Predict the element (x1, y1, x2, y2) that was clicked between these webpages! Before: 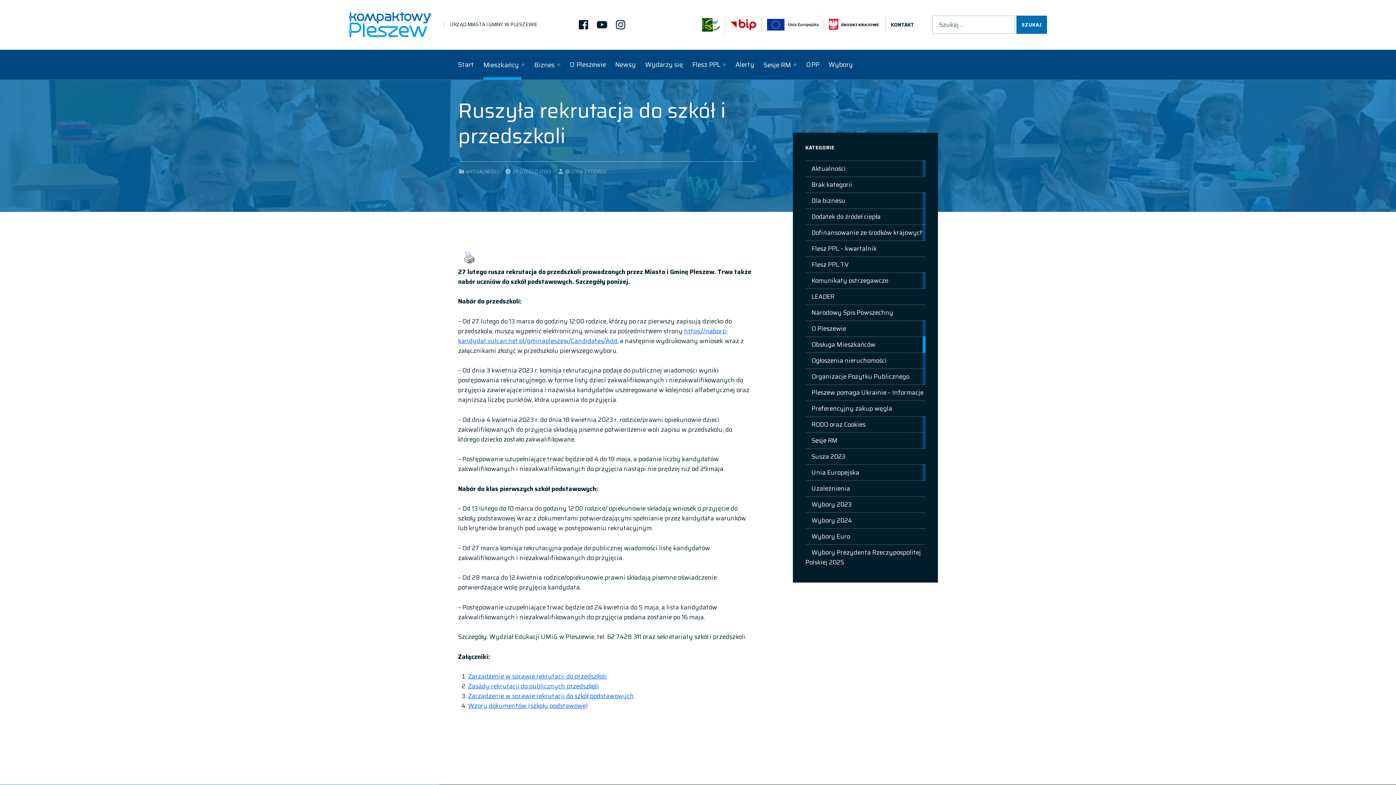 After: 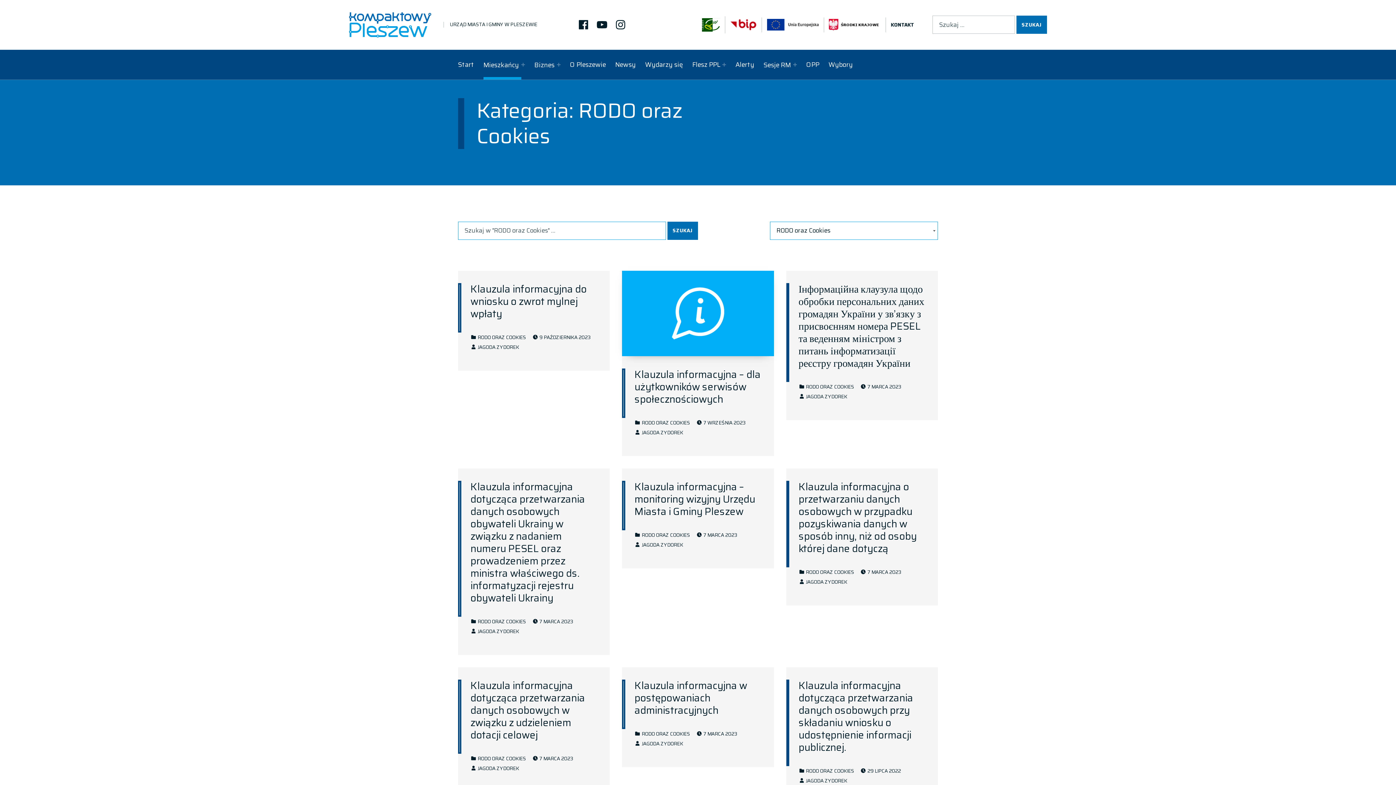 Action: label: RODO oraz Cookies bbox: (805, 419, 865, 429)